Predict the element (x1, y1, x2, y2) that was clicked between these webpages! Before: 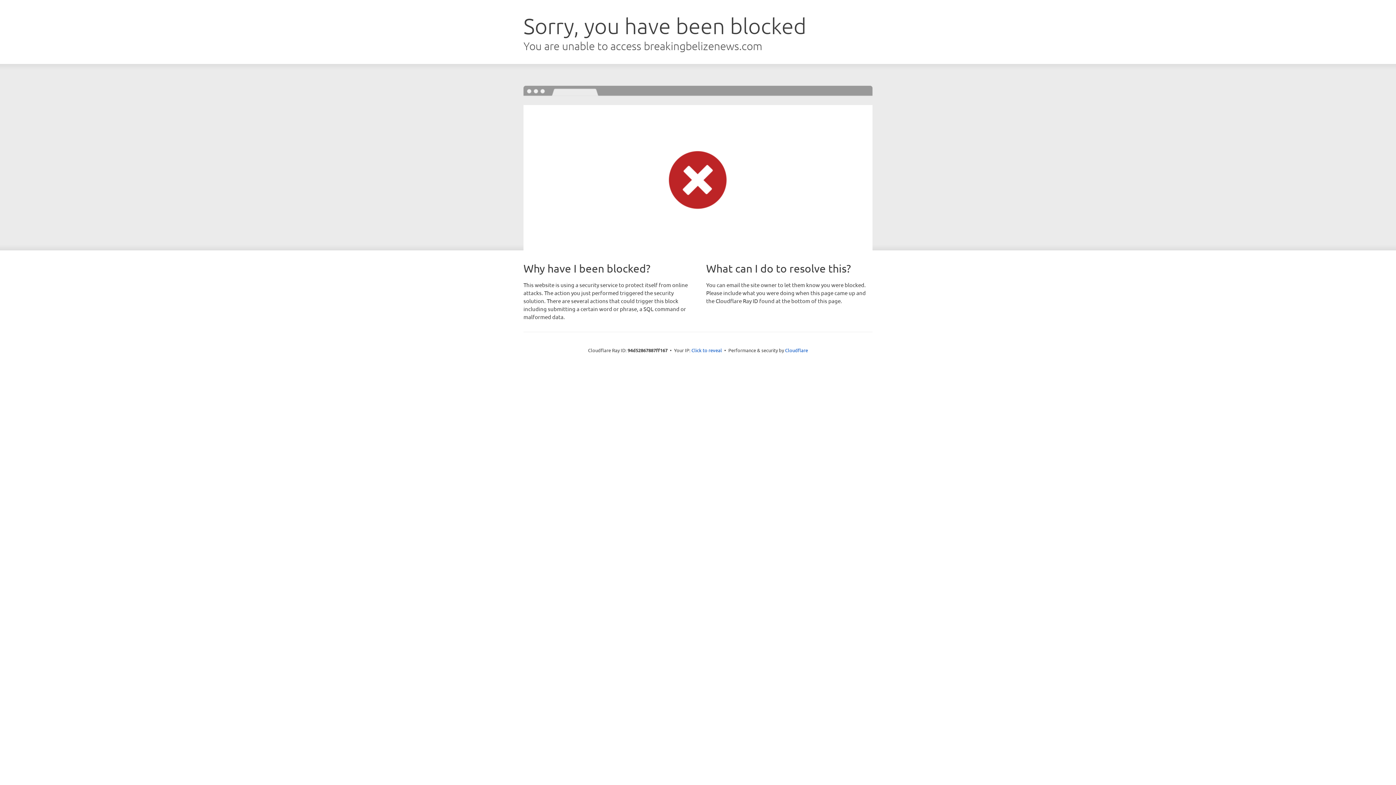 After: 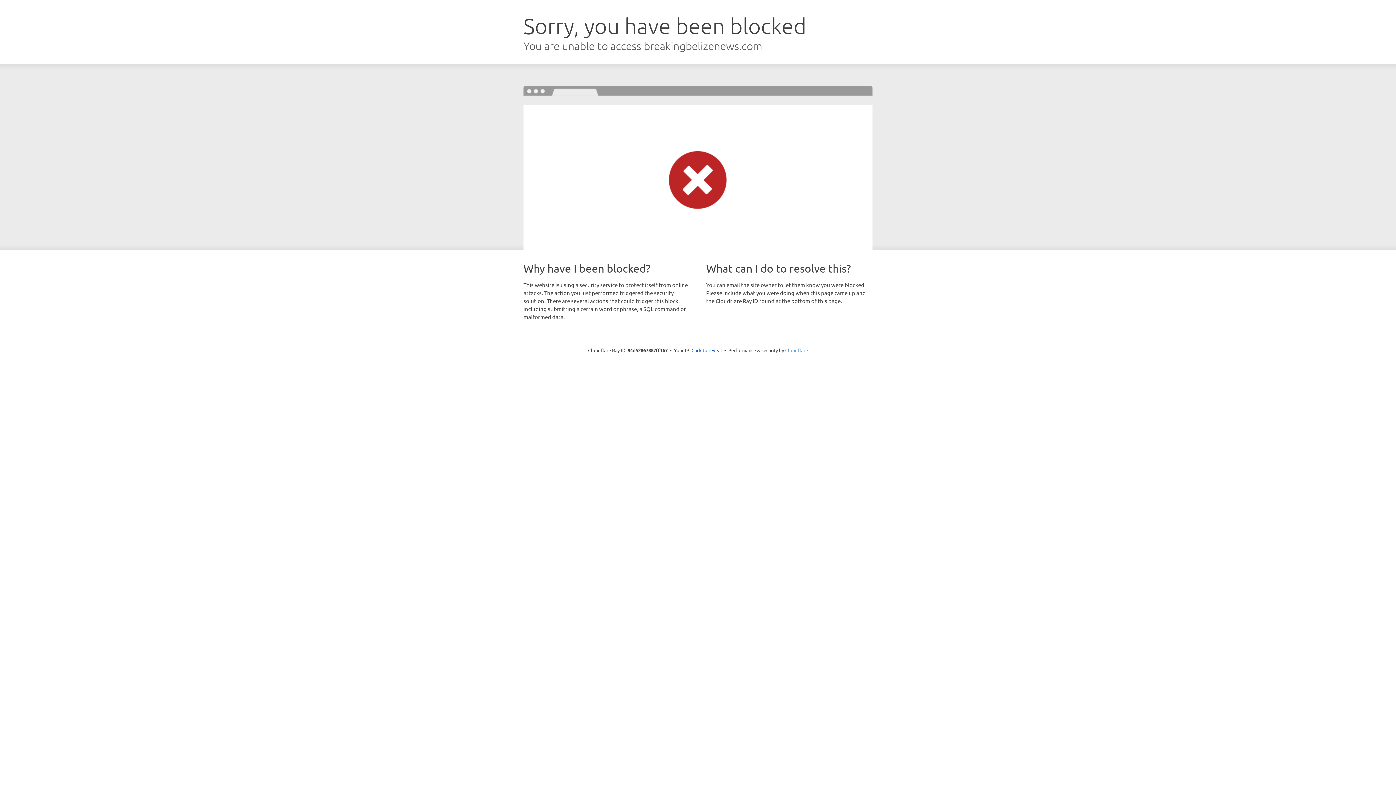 Action: label: Cloudflare bbox: (785, 347, 808, 353)